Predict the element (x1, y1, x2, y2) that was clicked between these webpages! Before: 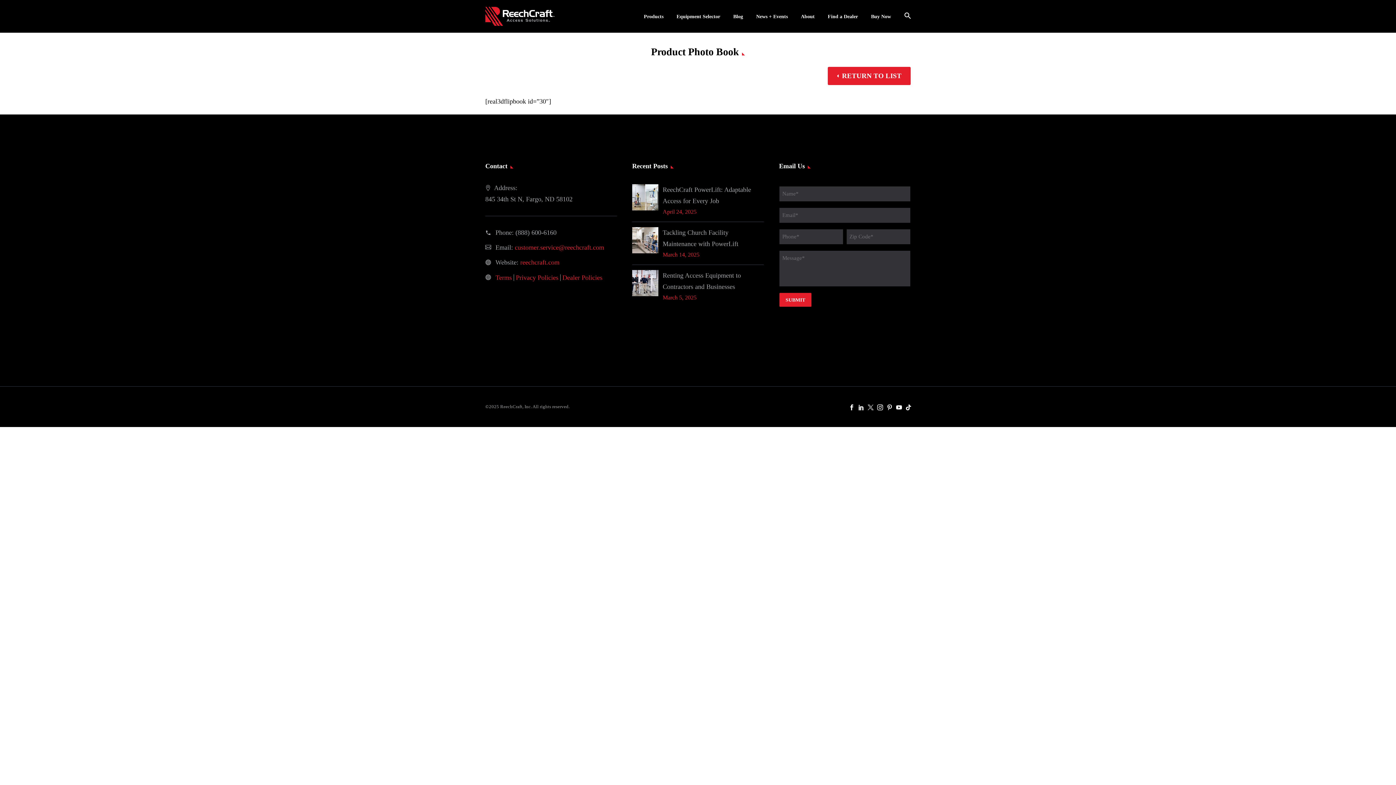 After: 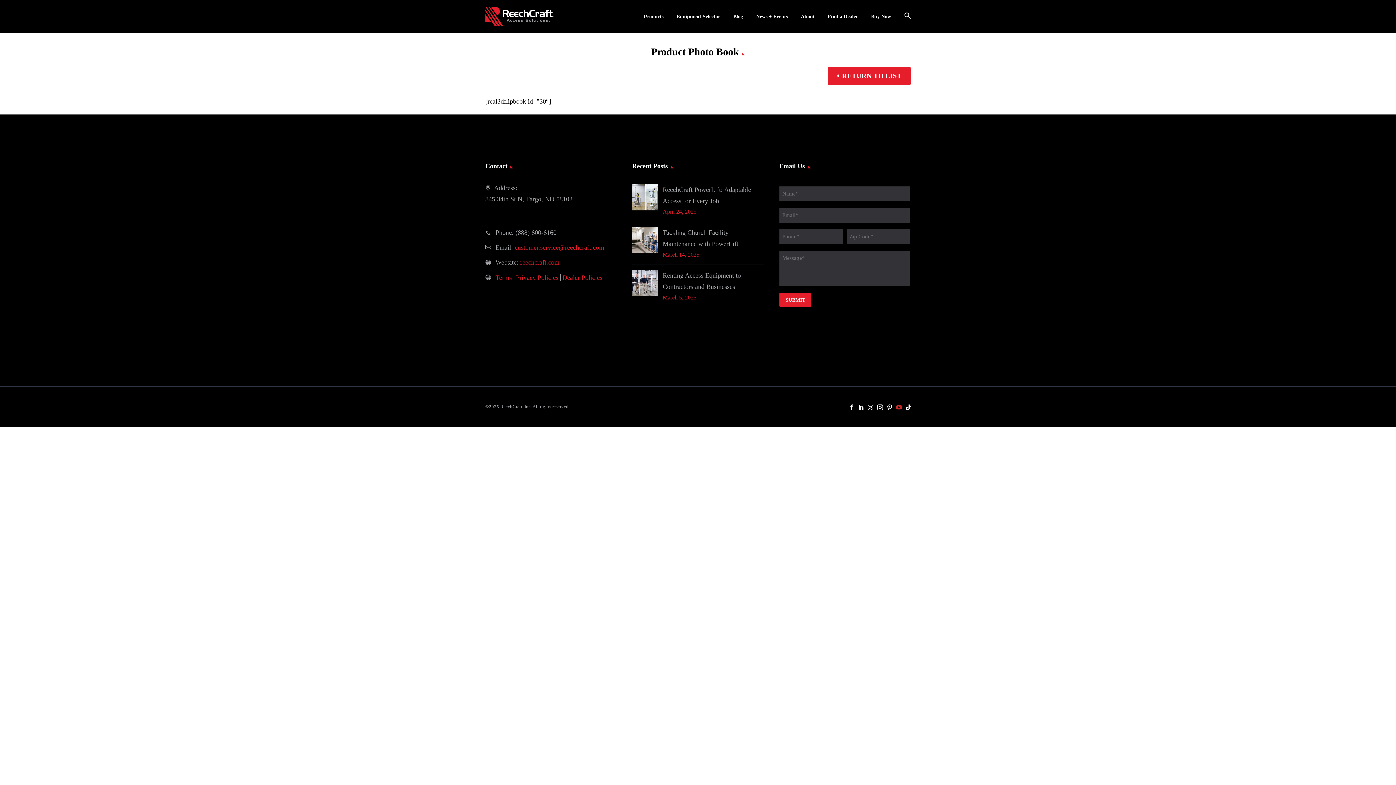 Action: bbox: (896, 404, 902, 410)